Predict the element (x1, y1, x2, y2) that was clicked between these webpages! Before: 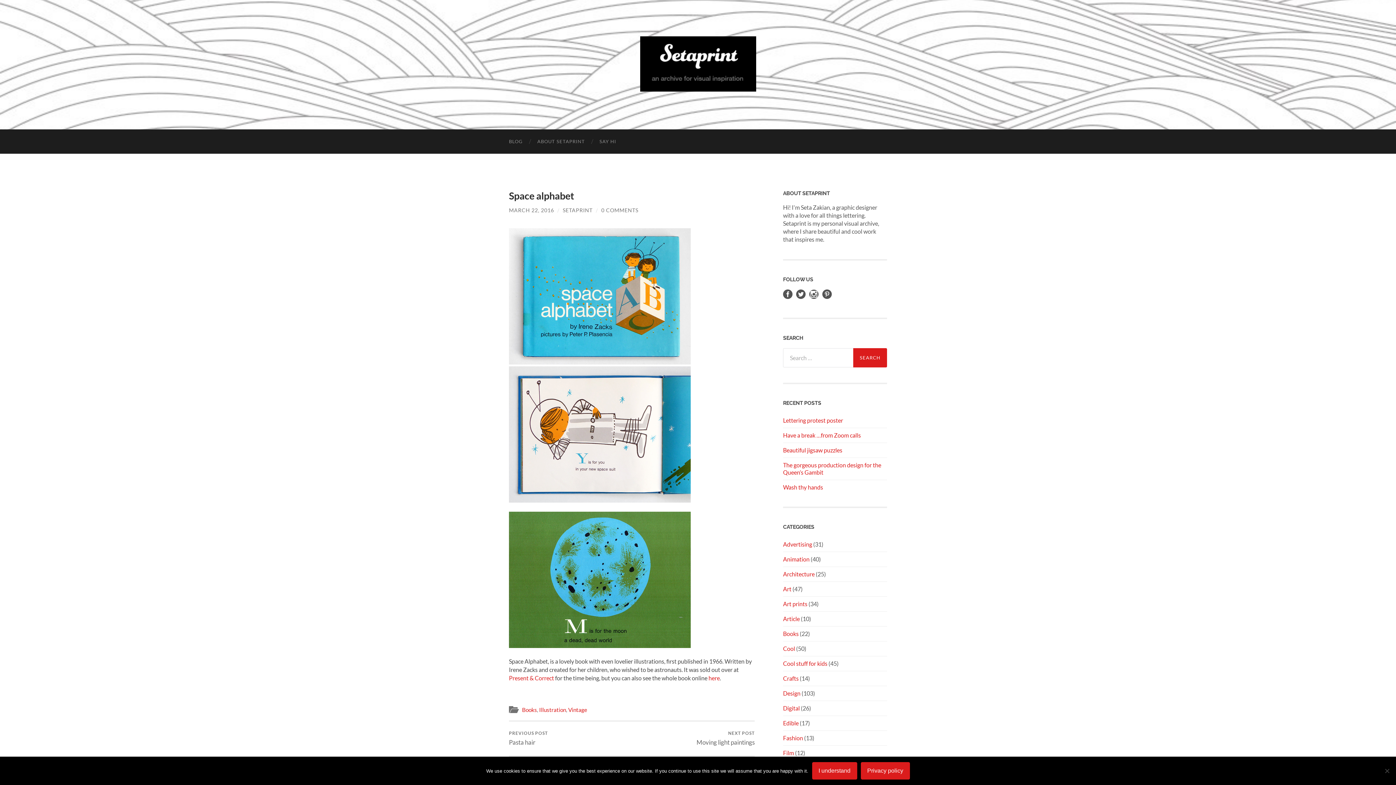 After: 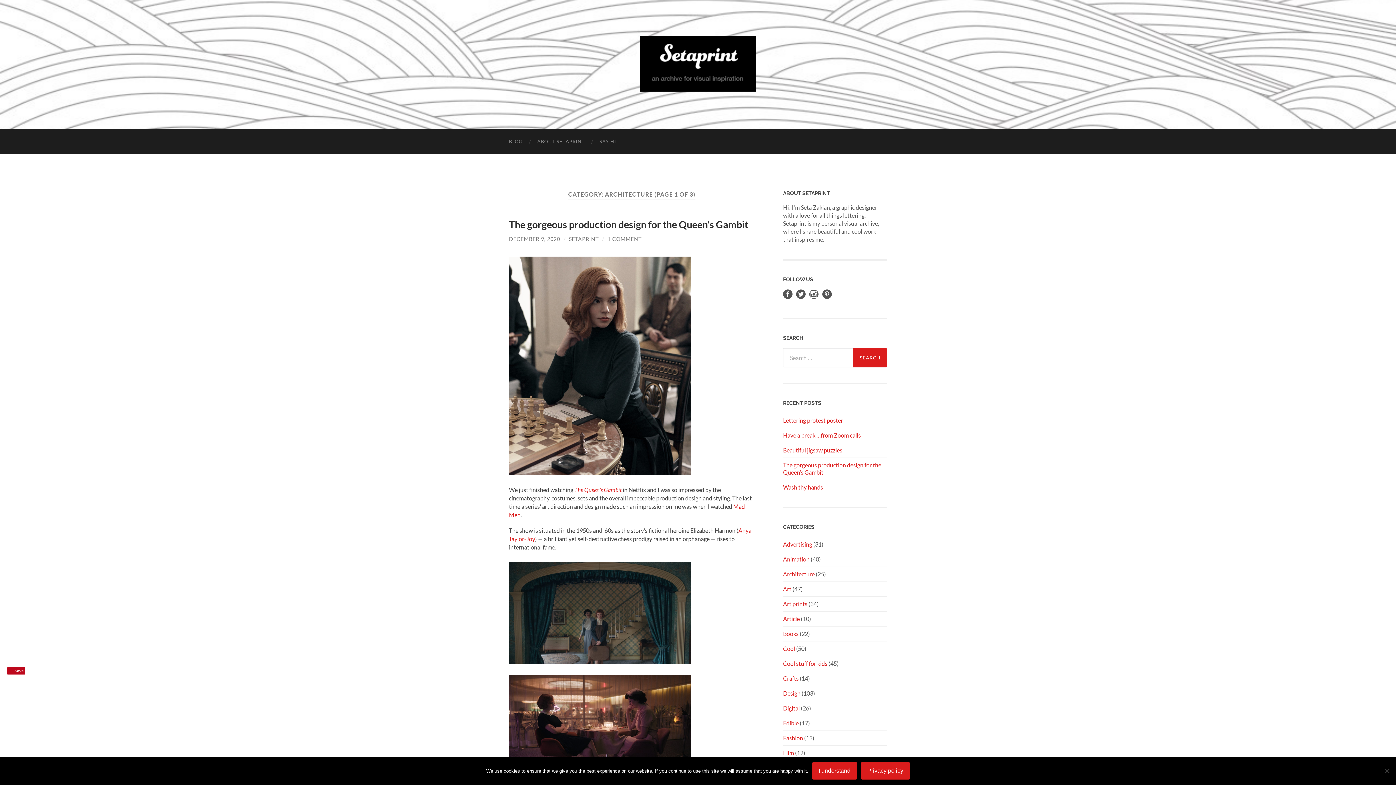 Action: label: Architecture bbox: (783, 570, 814, 577)